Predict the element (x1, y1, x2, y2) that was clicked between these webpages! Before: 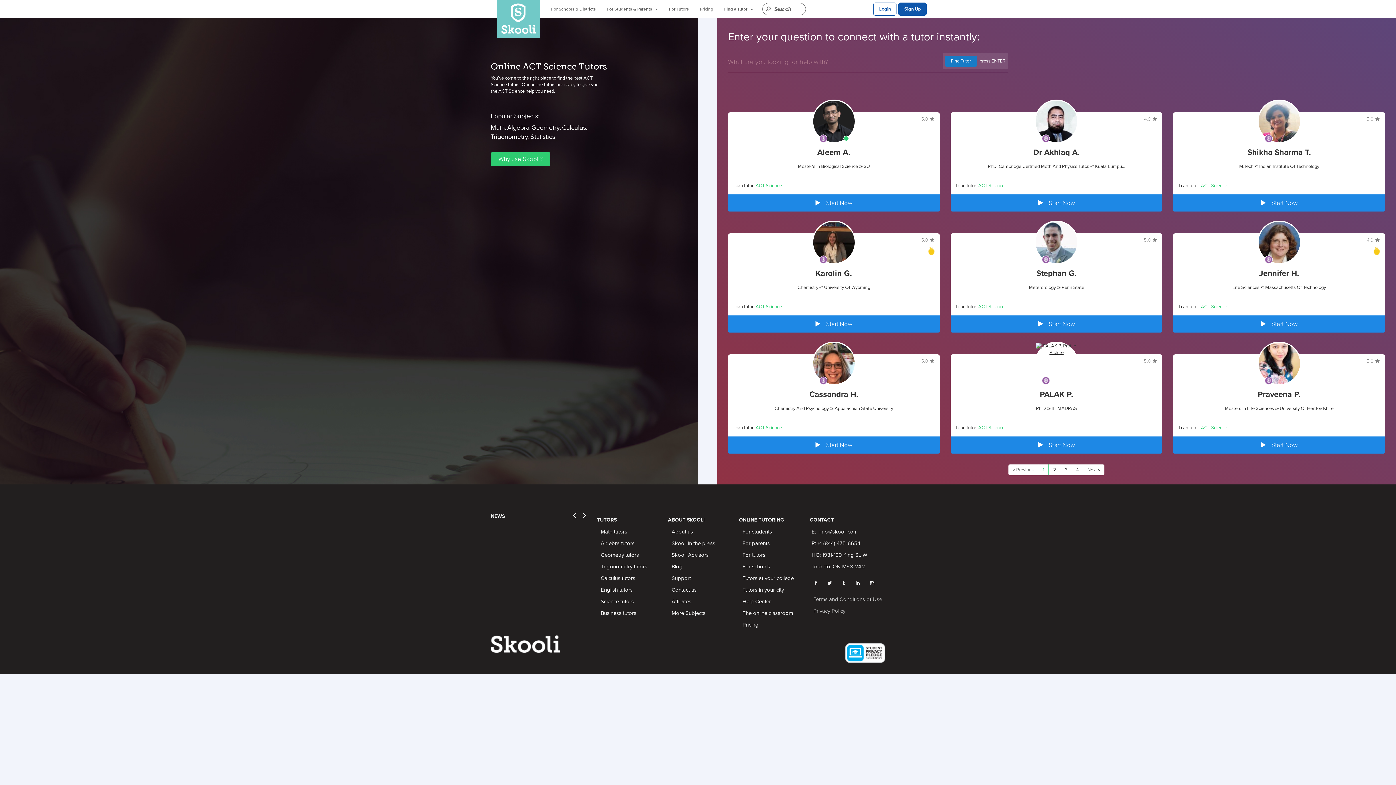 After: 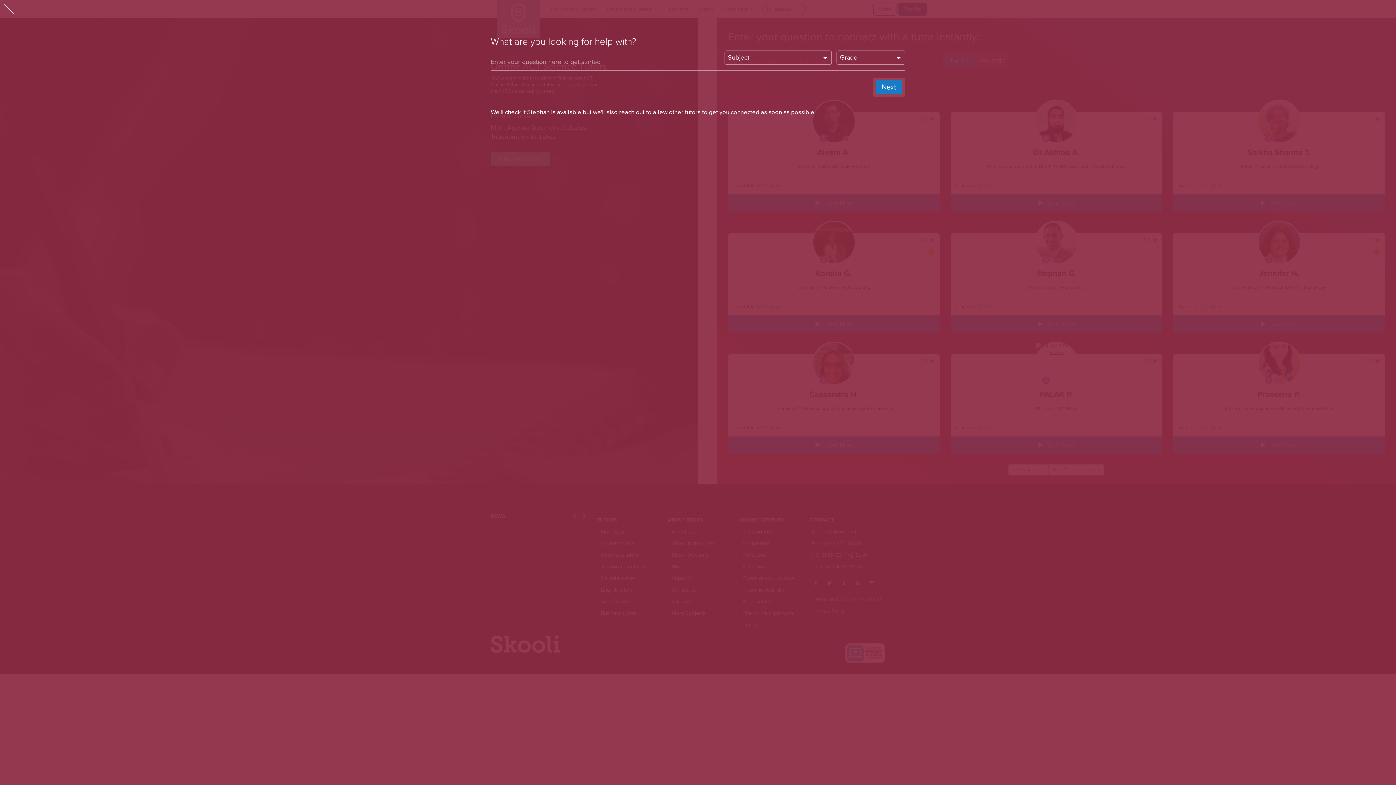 Action: label:     Start Now bbox: (950, 315, 1162, 332)